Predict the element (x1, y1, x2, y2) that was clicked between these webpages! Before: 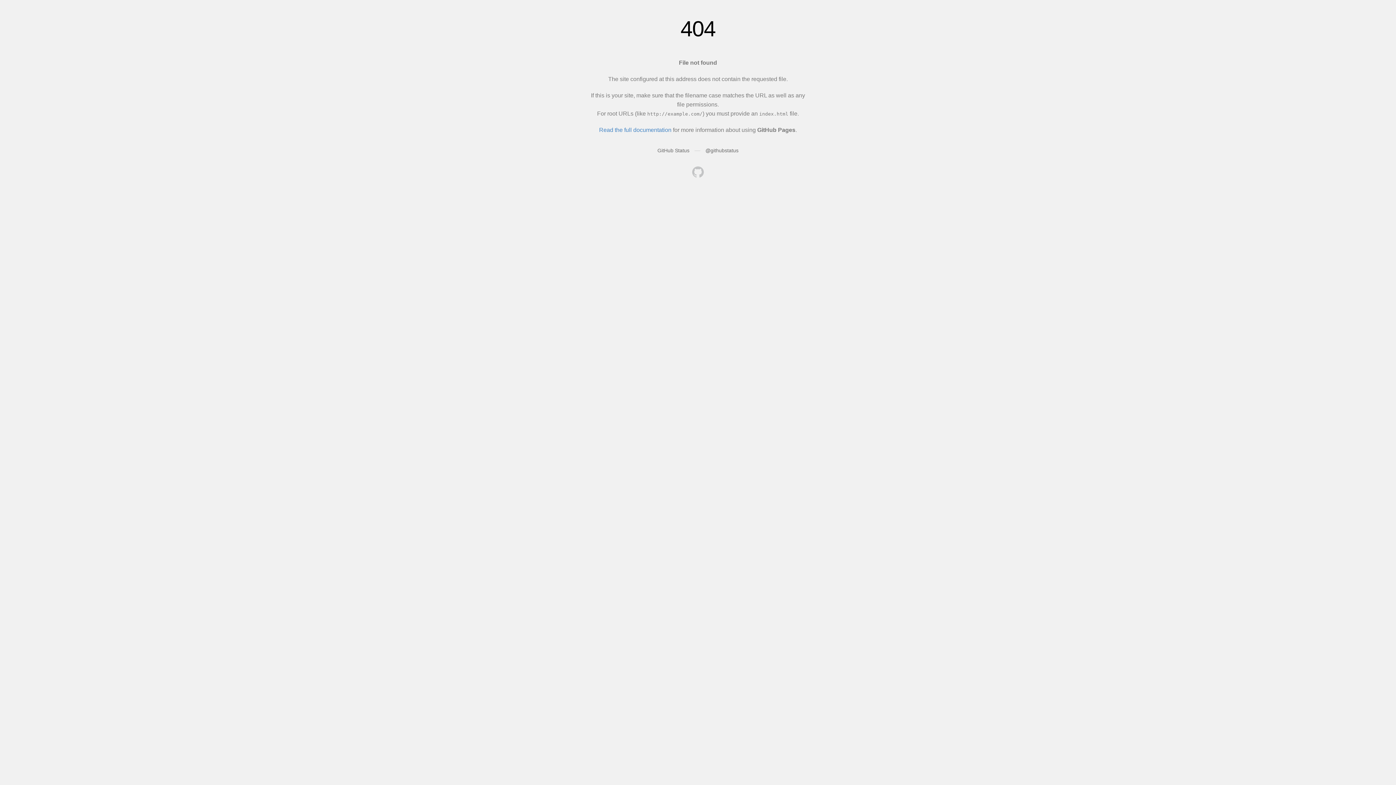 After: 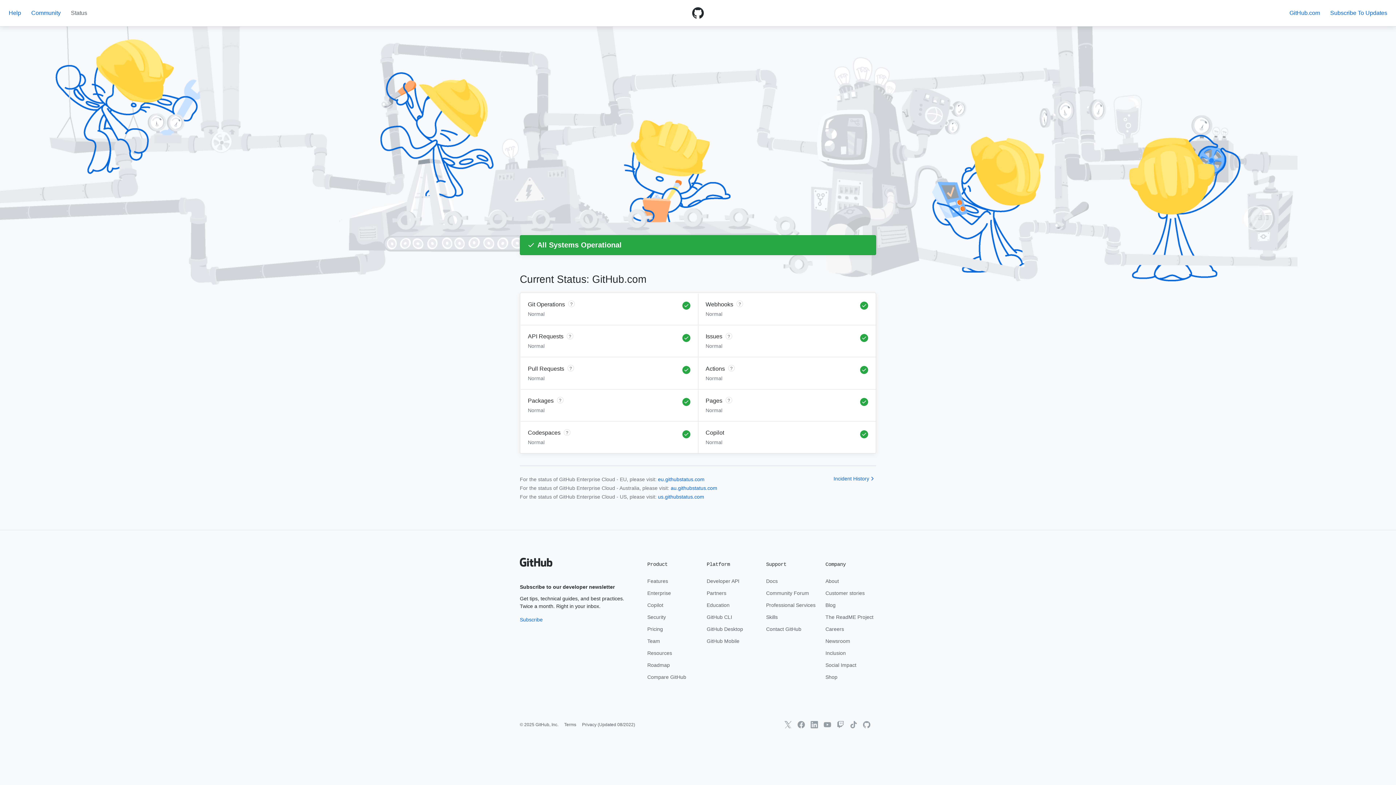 Action: label: GitHub Status bbox: (657, 147, 689, 153)